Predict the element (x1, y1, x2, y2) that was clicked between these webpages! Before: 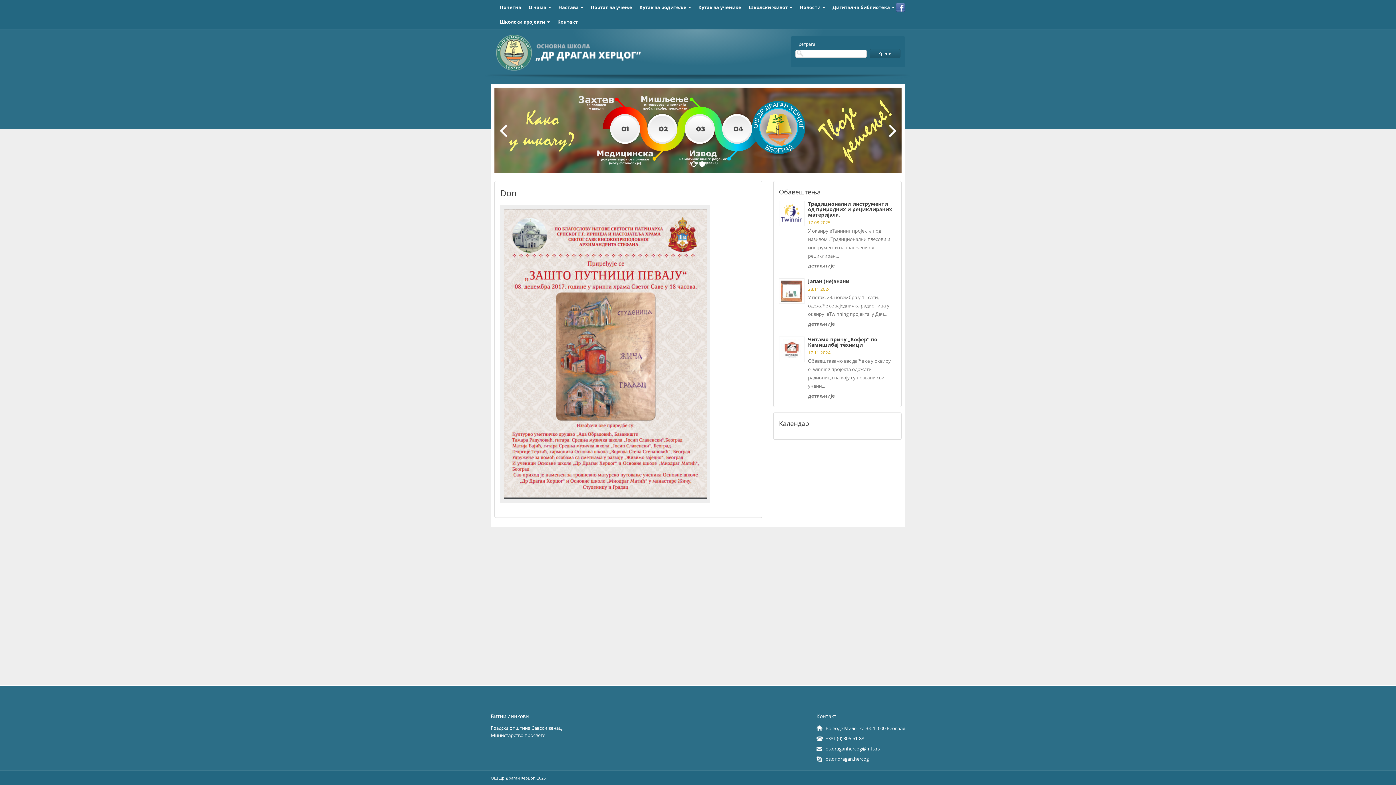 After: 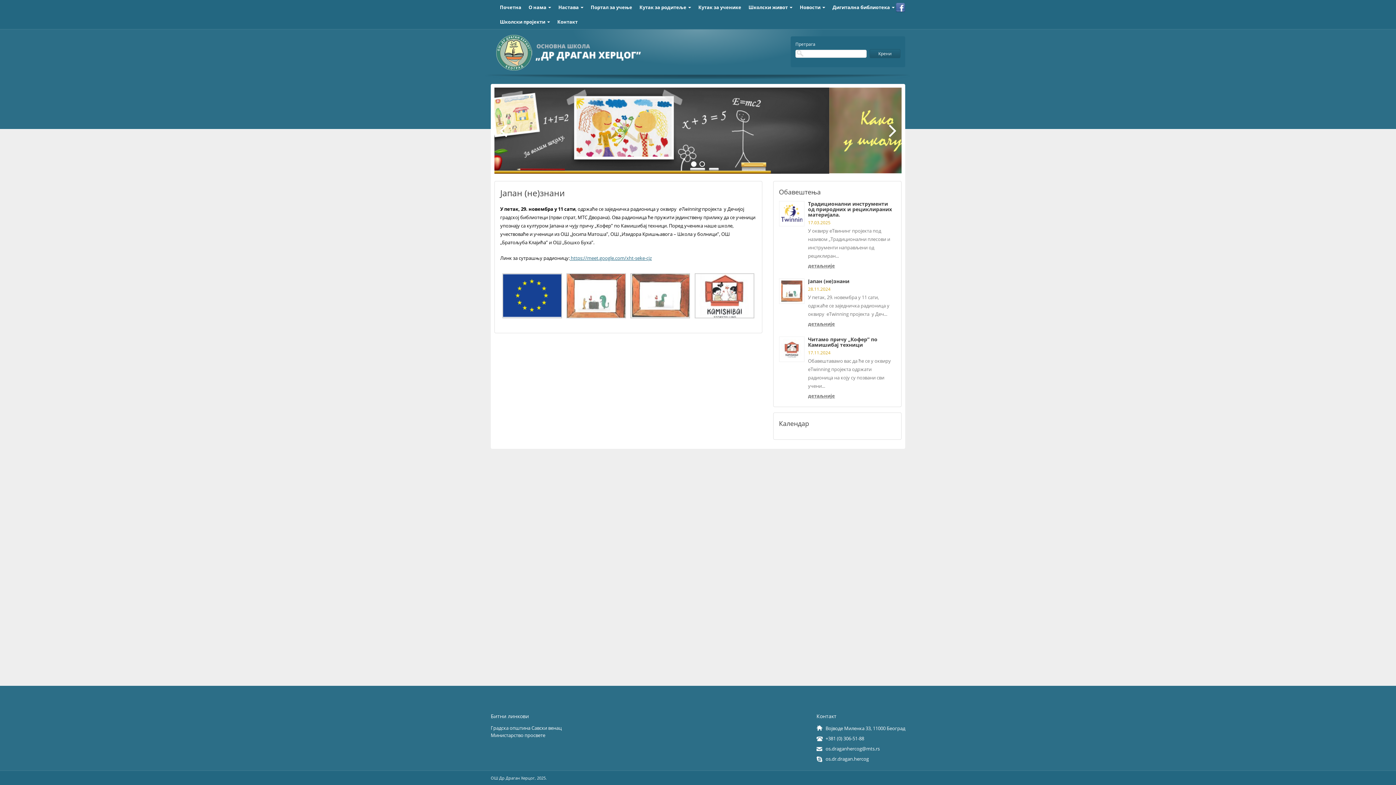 Action: label: детаљније bbox: (808, 320, 835, 327)